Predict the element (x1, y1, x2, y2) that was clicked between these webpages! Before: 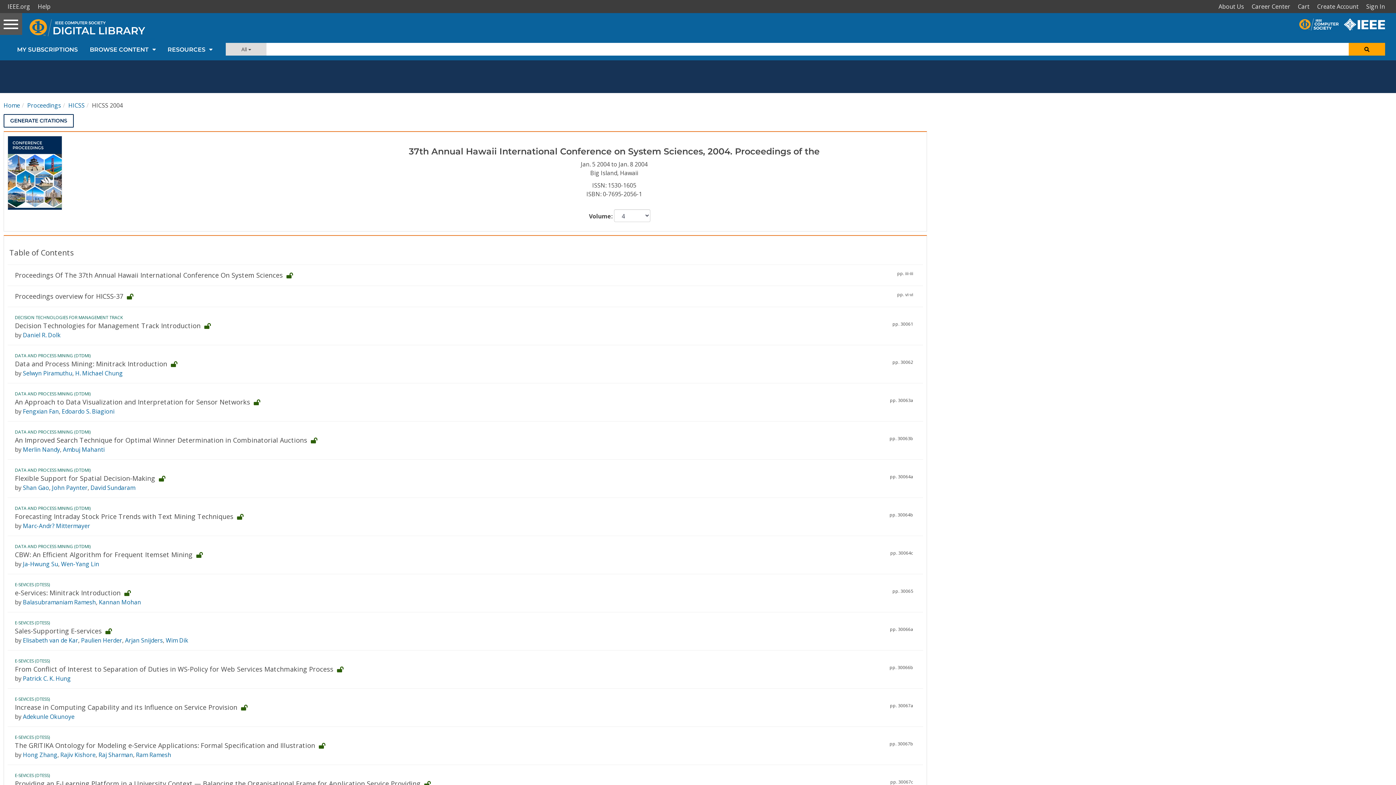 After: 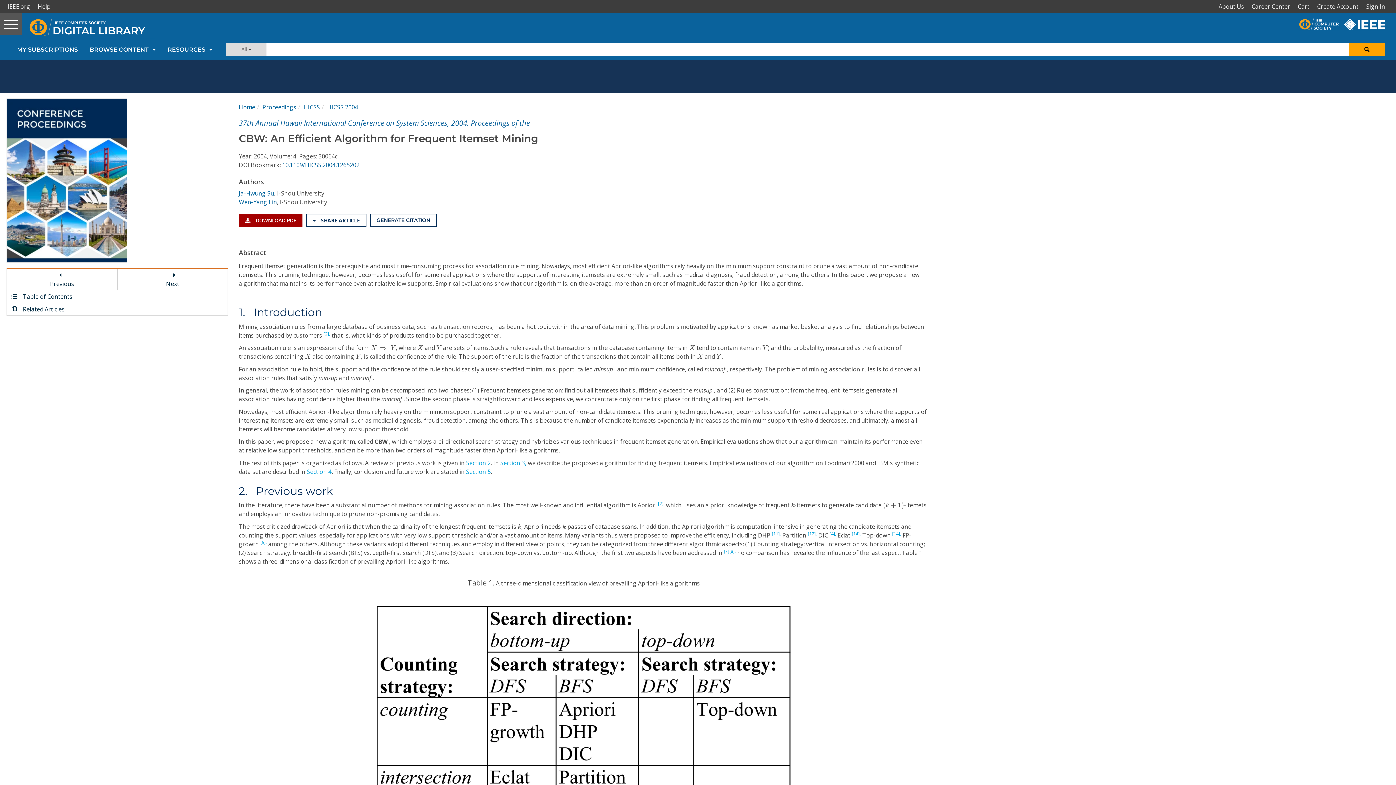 Action: label: CBW: An Efficient Algorithm for Frequent Itemset Mining bbox: (14, 550, 192, 559)